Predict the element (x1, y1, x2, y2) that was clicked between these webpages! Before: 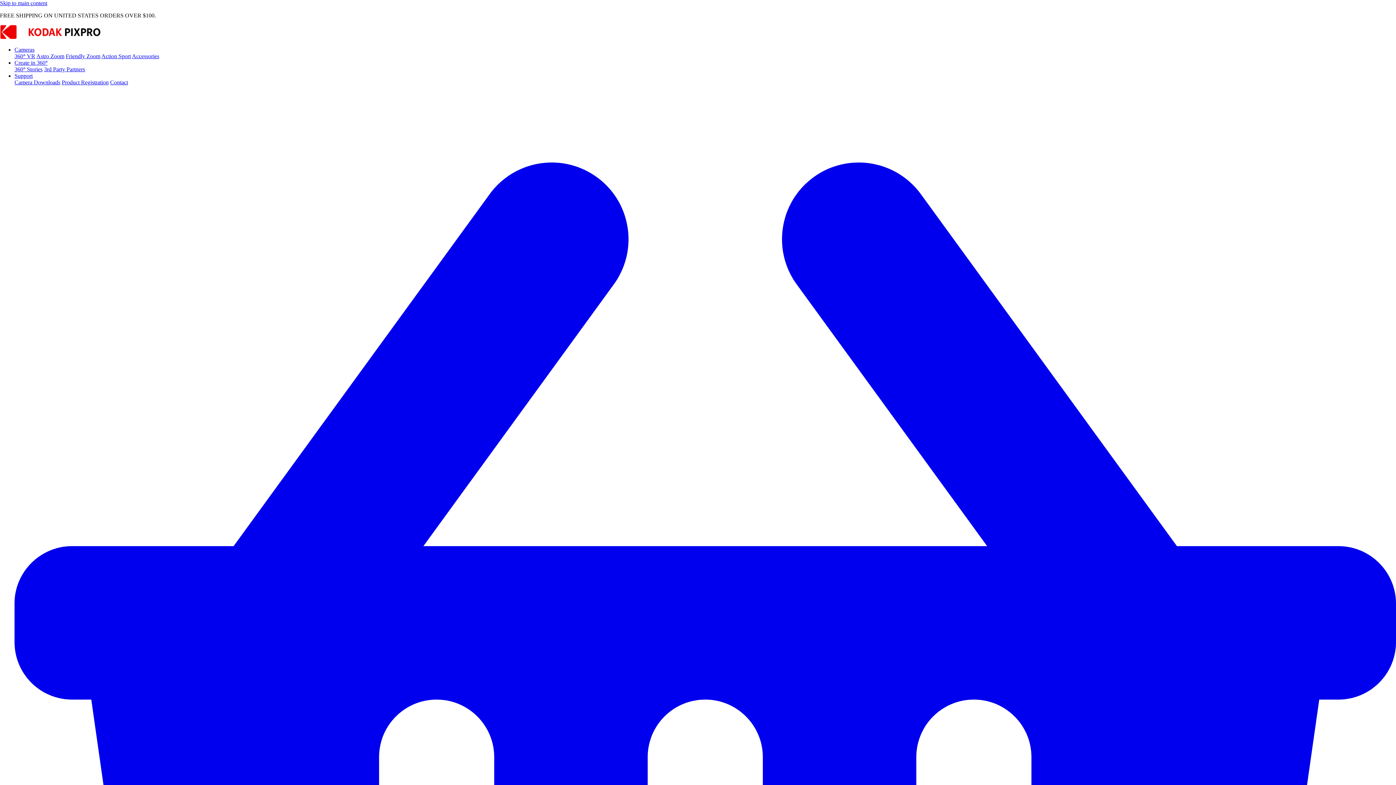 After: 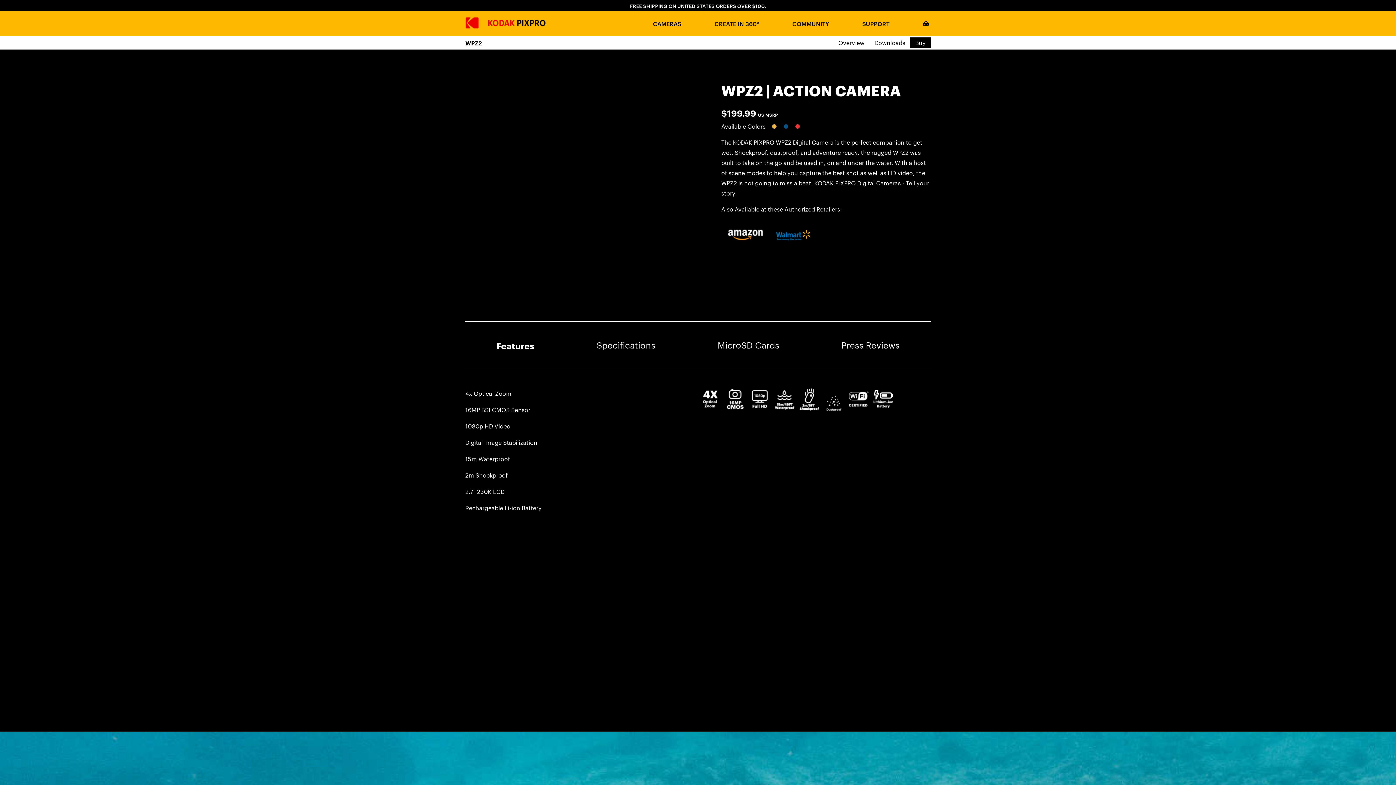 Action: bbox: (101, 53, 130, 59) label: Action Sport